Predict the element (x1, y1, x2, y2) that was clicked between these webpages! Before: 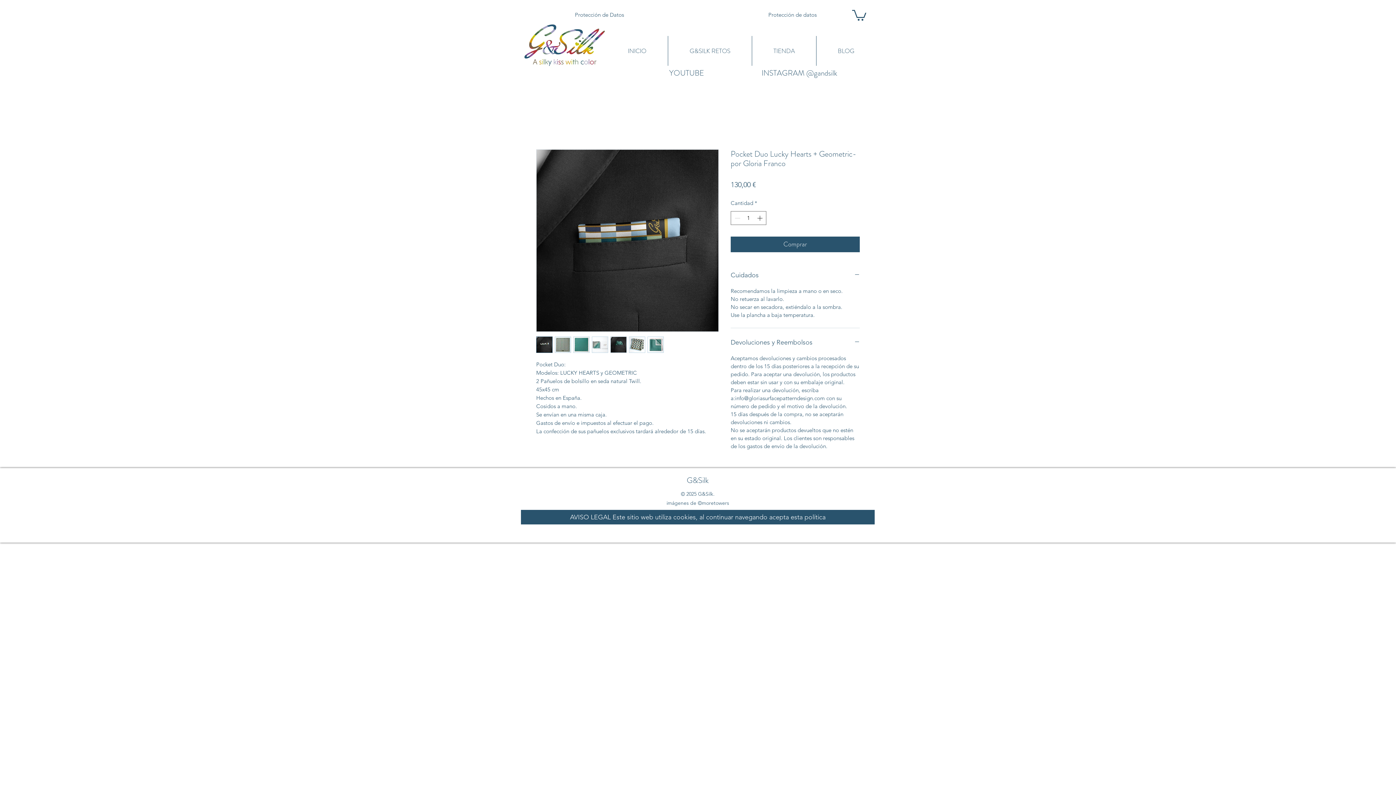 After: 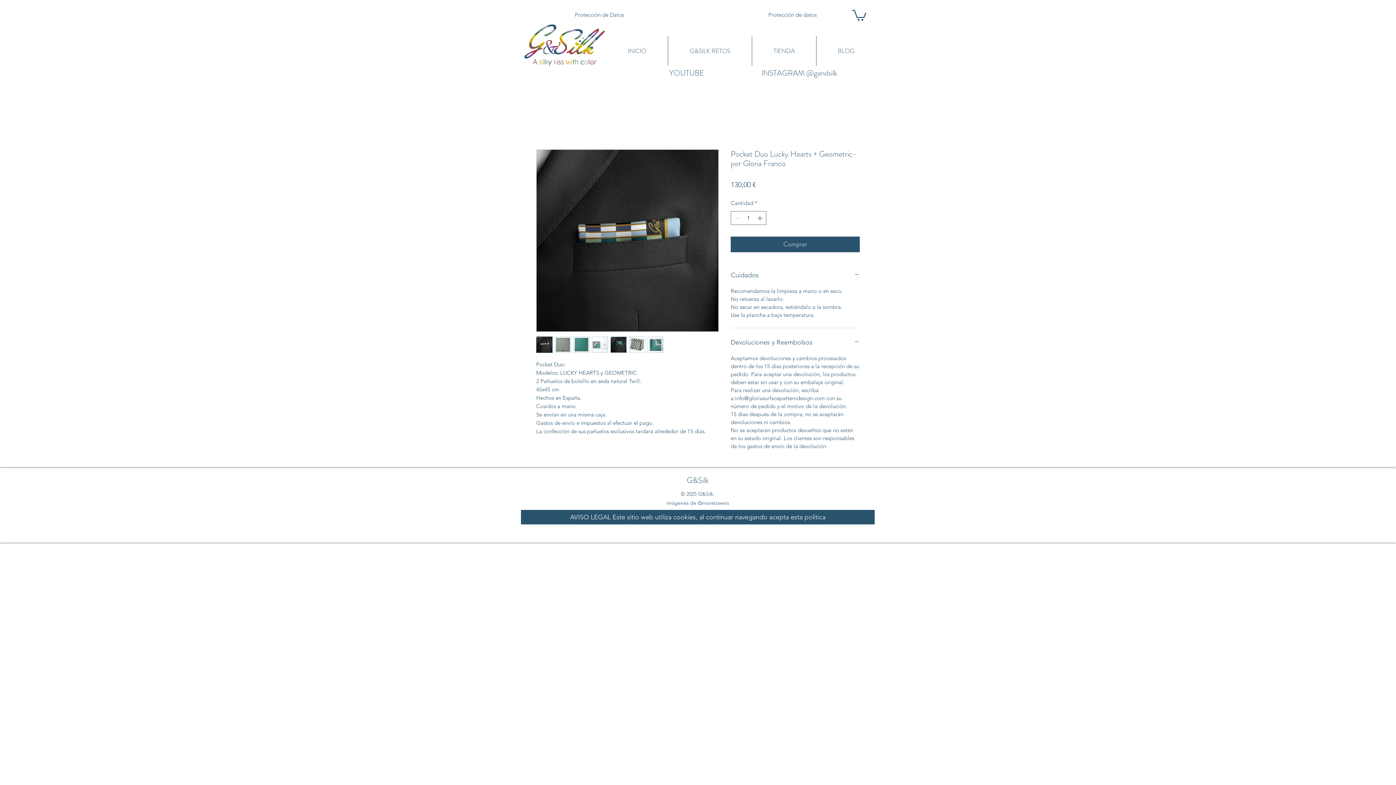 Action: bbox: (610, 336, 626, 352)